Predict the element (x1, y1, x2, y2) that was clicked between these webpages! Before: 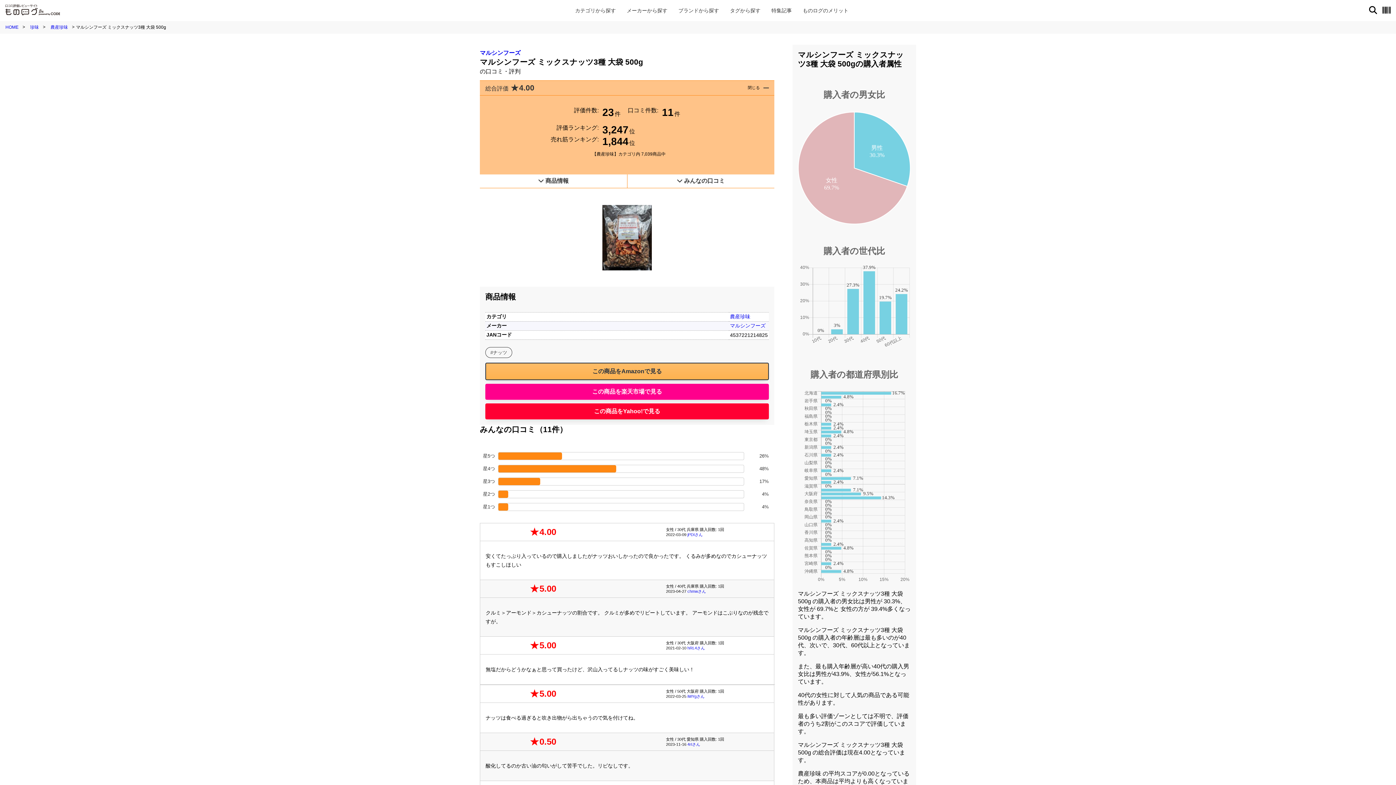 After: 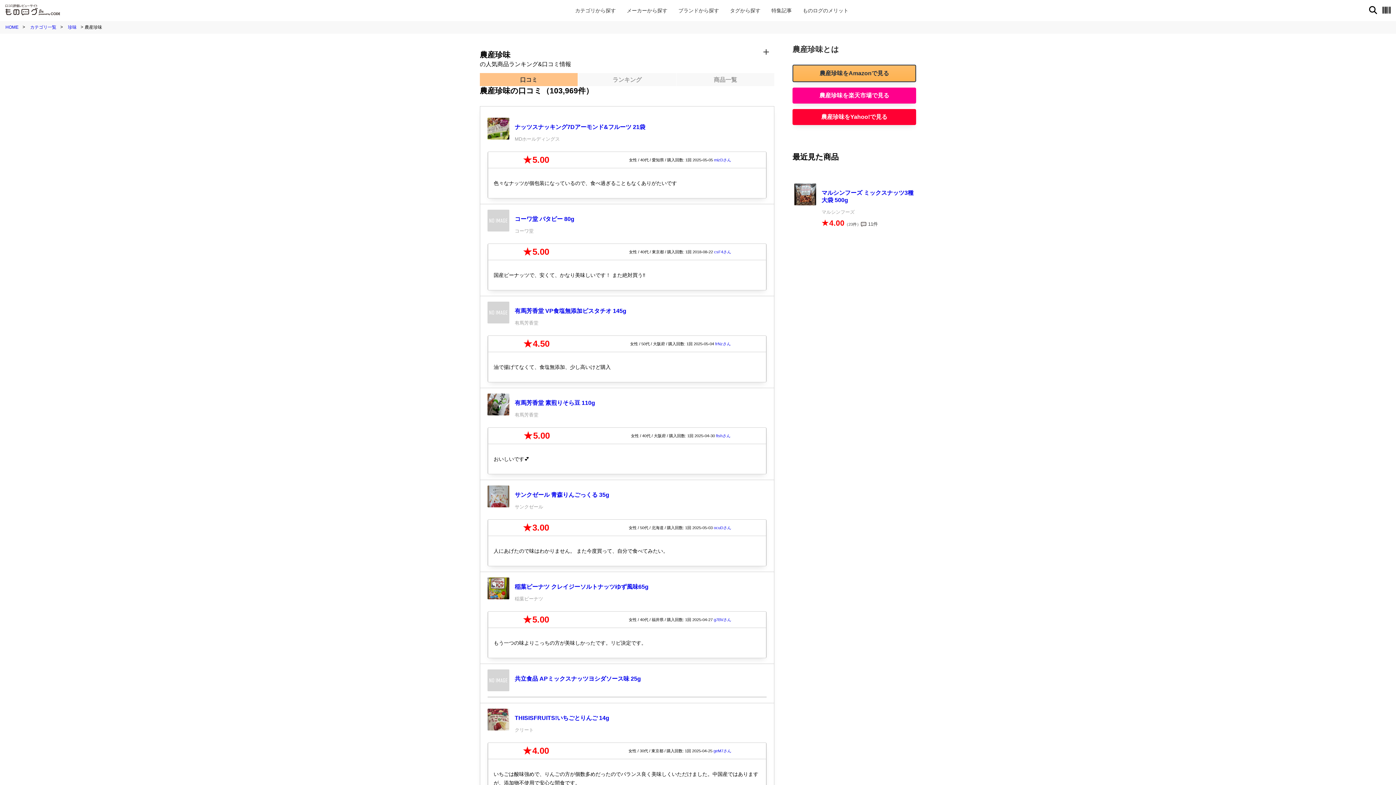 Action: bbox: (46, 24, 71, 29) label: 農産珍味